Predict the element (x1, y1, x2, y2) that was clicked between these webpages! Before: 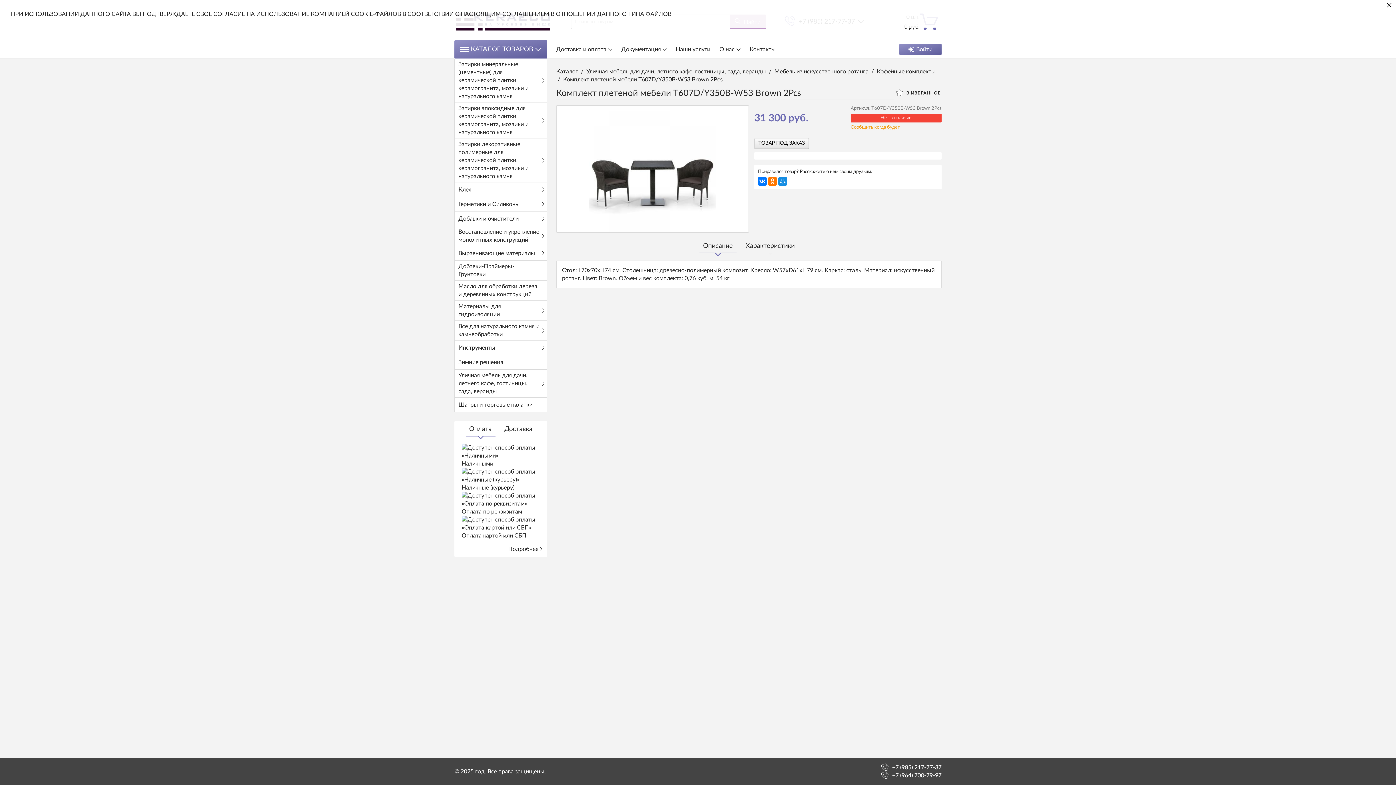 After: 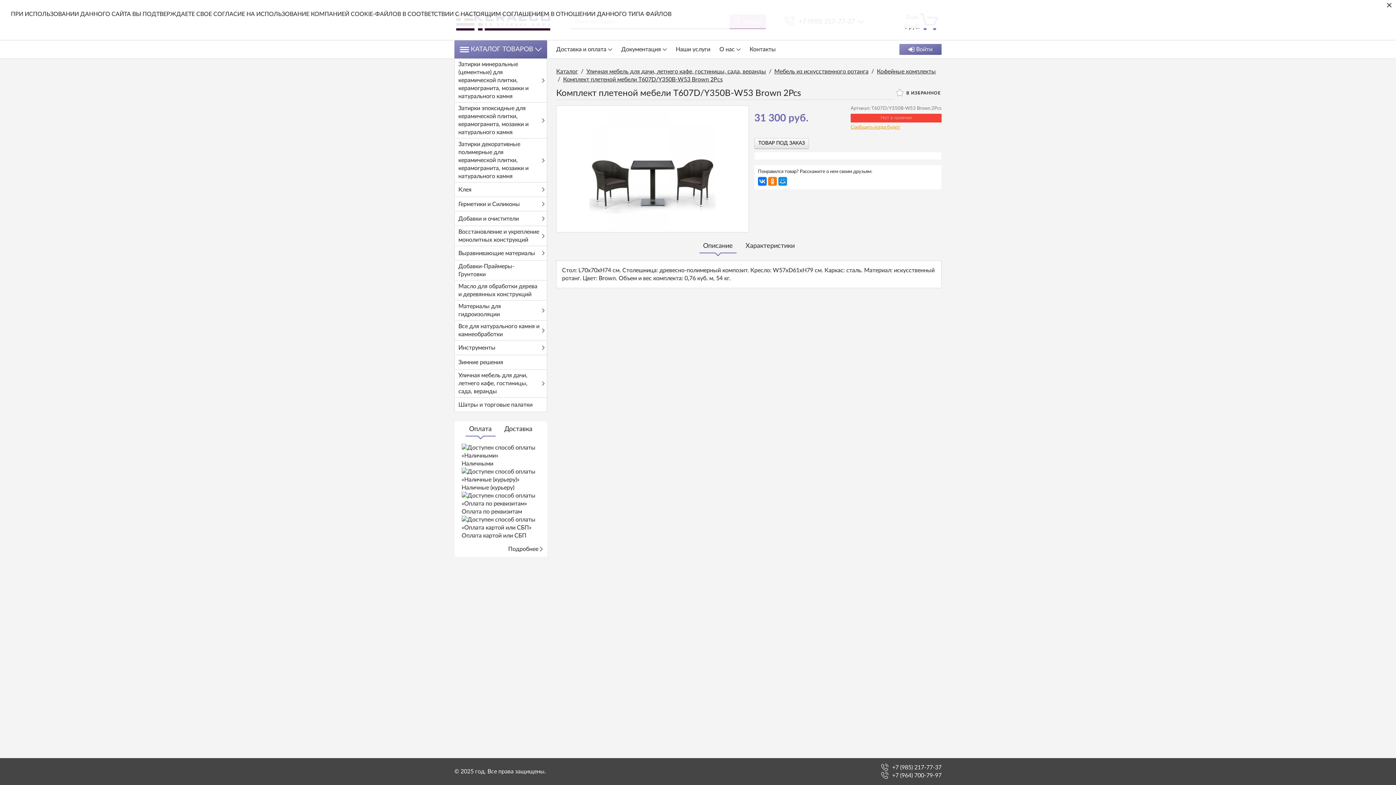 Action: bbox: (563, 76, 722, 82) label: Комплект плетеной мебели T607D/Y350B-W53 Brown 2Pcs